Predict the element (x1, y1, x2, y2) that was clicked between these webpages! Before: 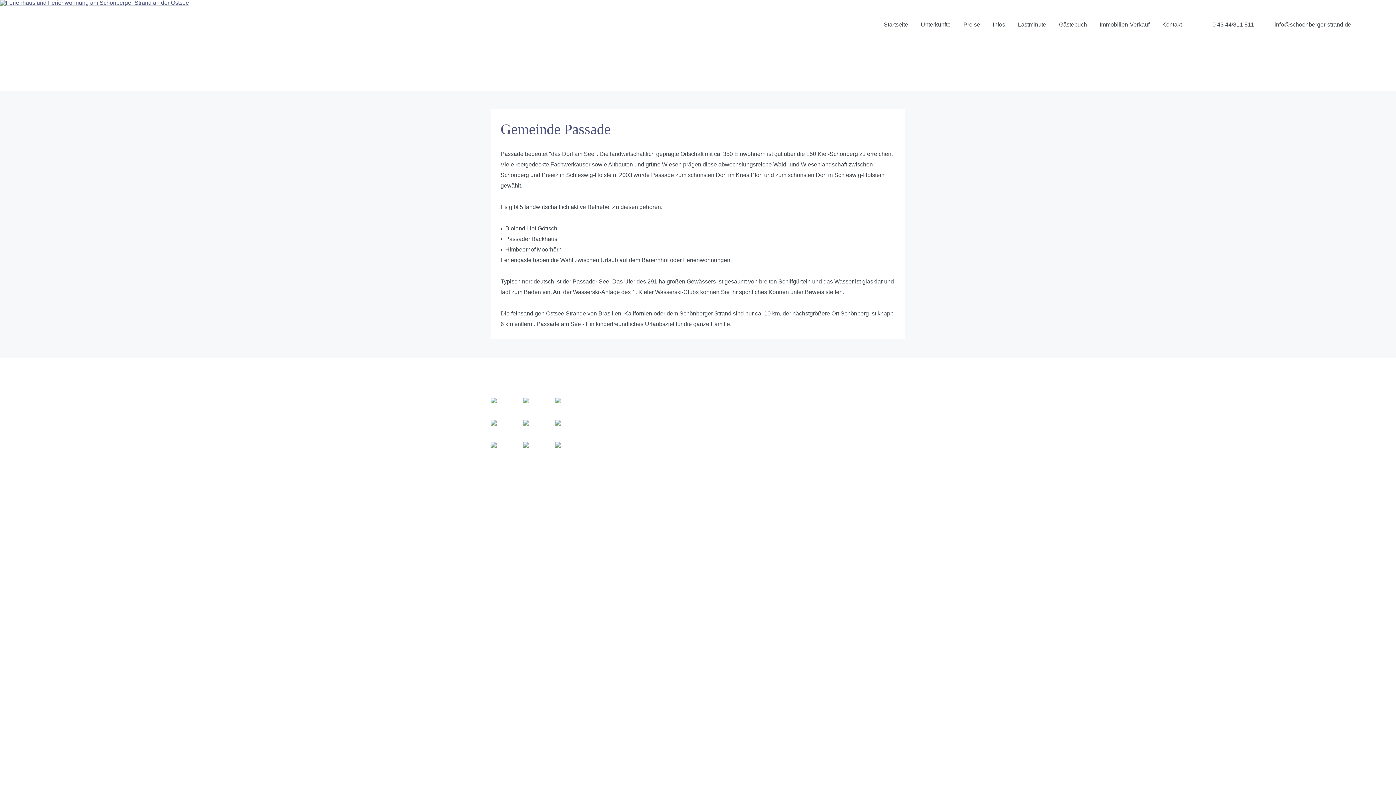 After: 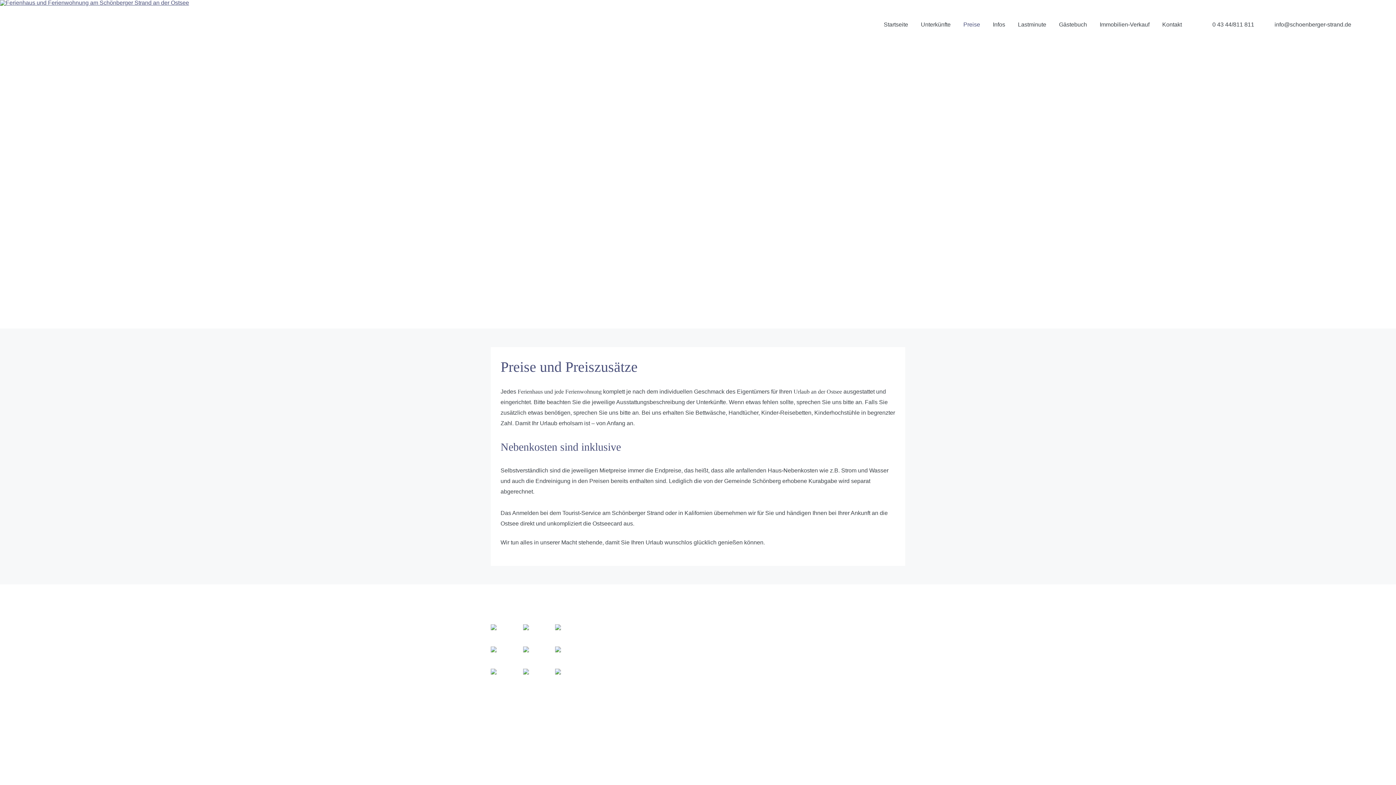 Action: bbox: (963, 21, 980, 27) label: Preise